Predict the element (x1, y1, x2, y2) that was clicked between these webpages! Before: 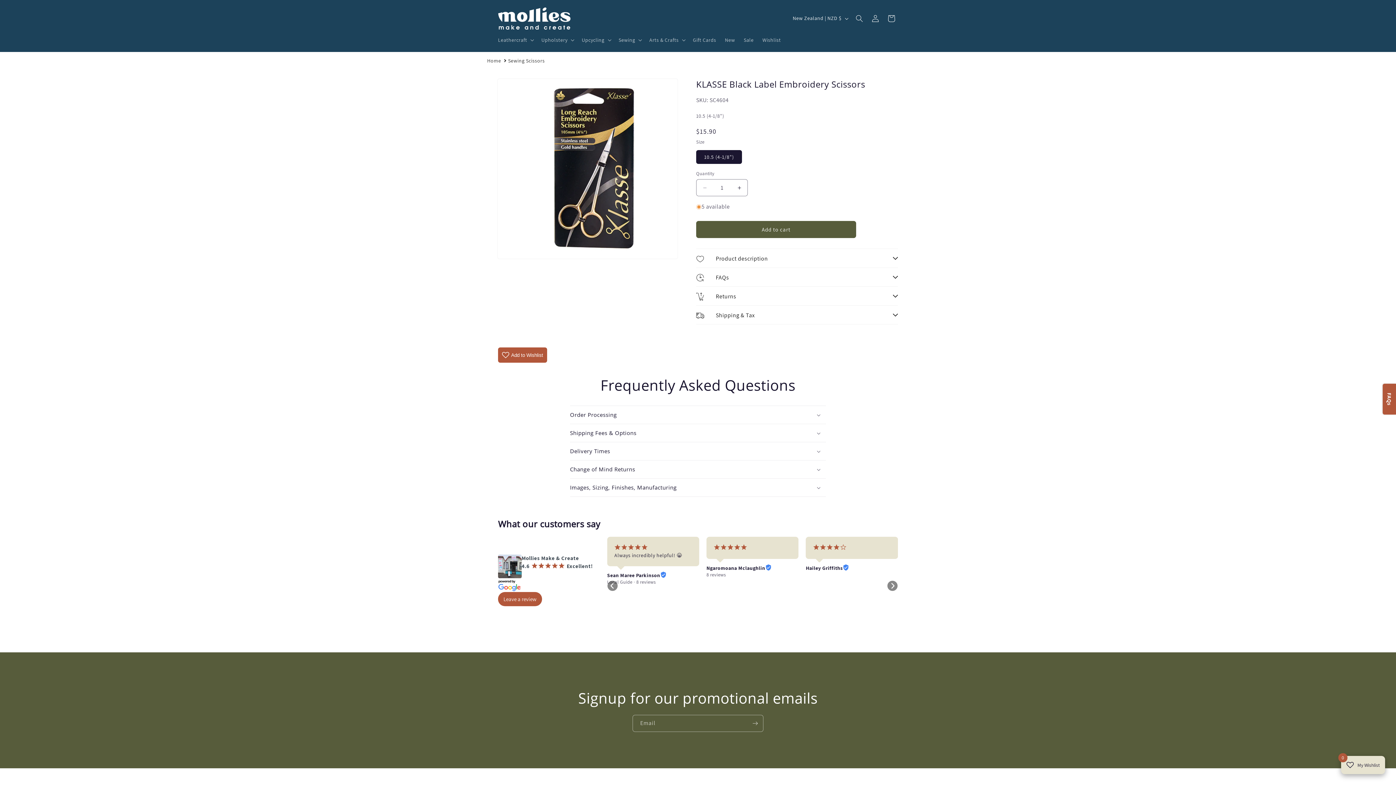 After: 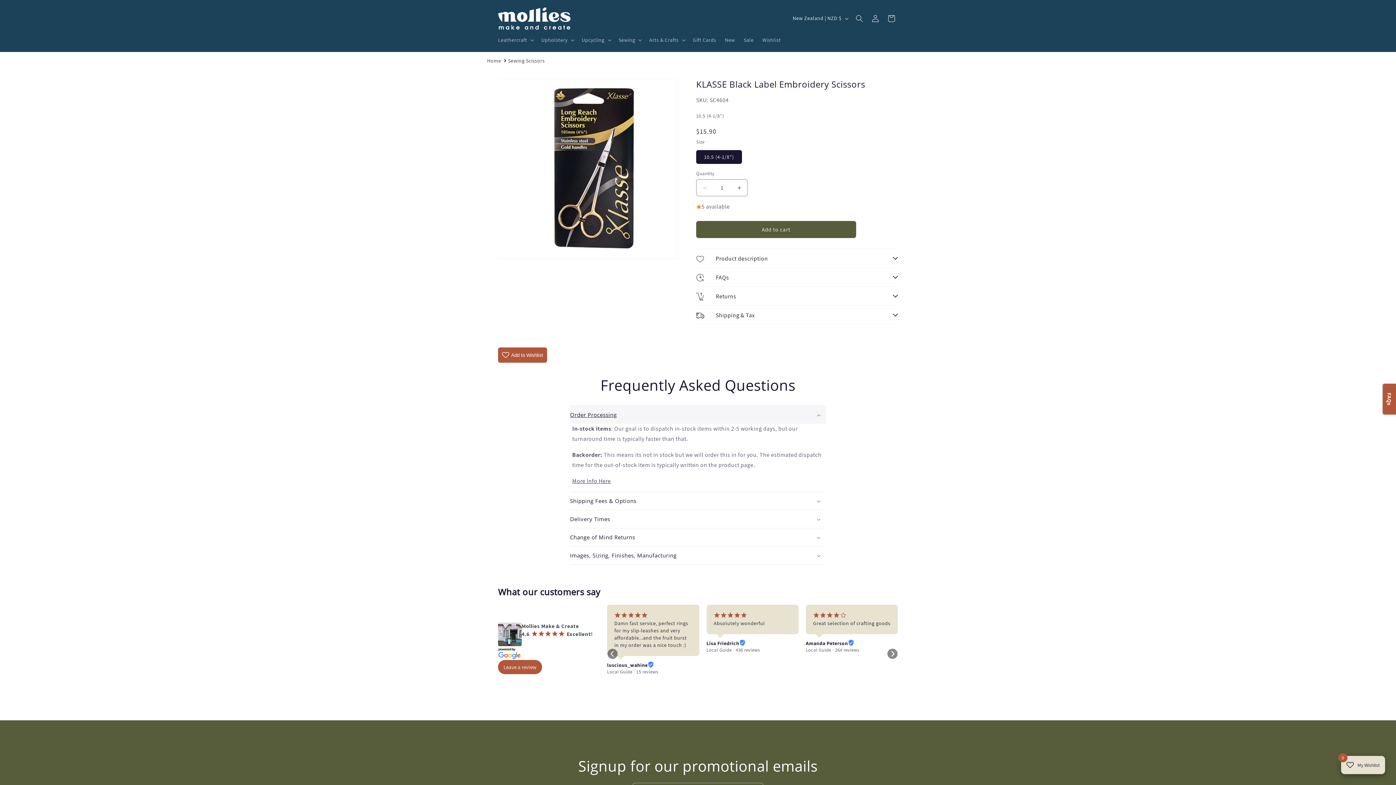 Action: label: Order Processing bbox: (570, 406, 826, 424)